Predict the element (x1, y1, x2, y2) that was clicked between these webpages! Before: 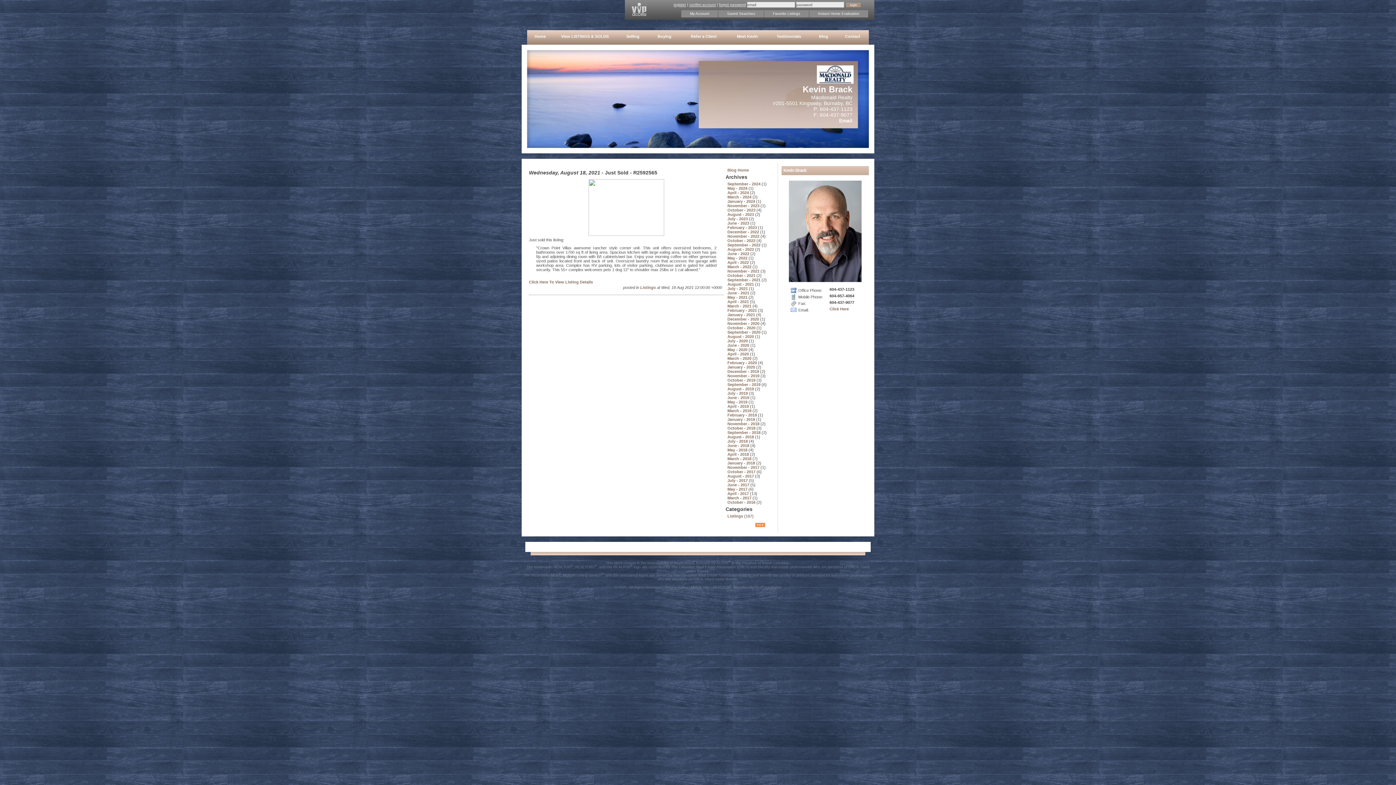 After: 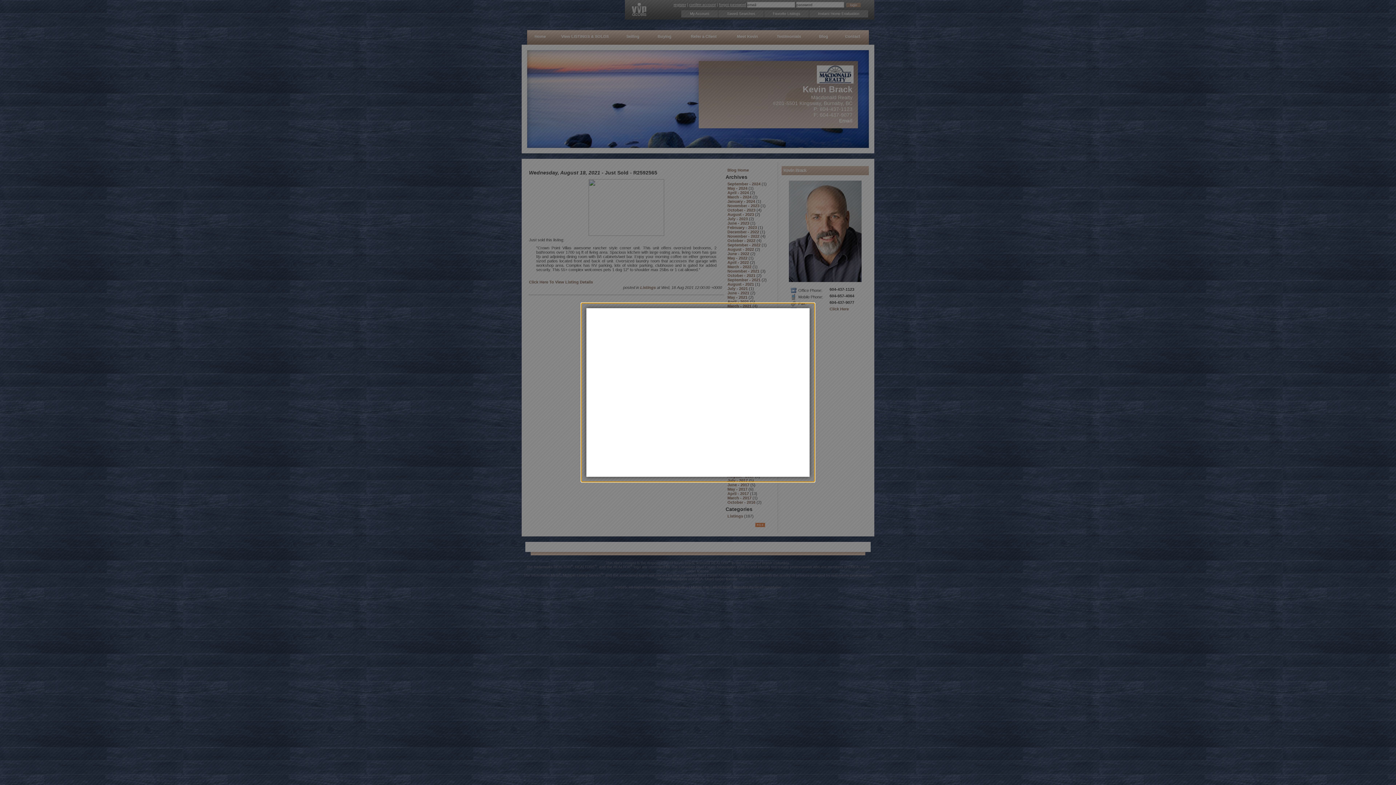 Action: bbox: (809, 10, 868, 17) label: Instant Home Evaluation